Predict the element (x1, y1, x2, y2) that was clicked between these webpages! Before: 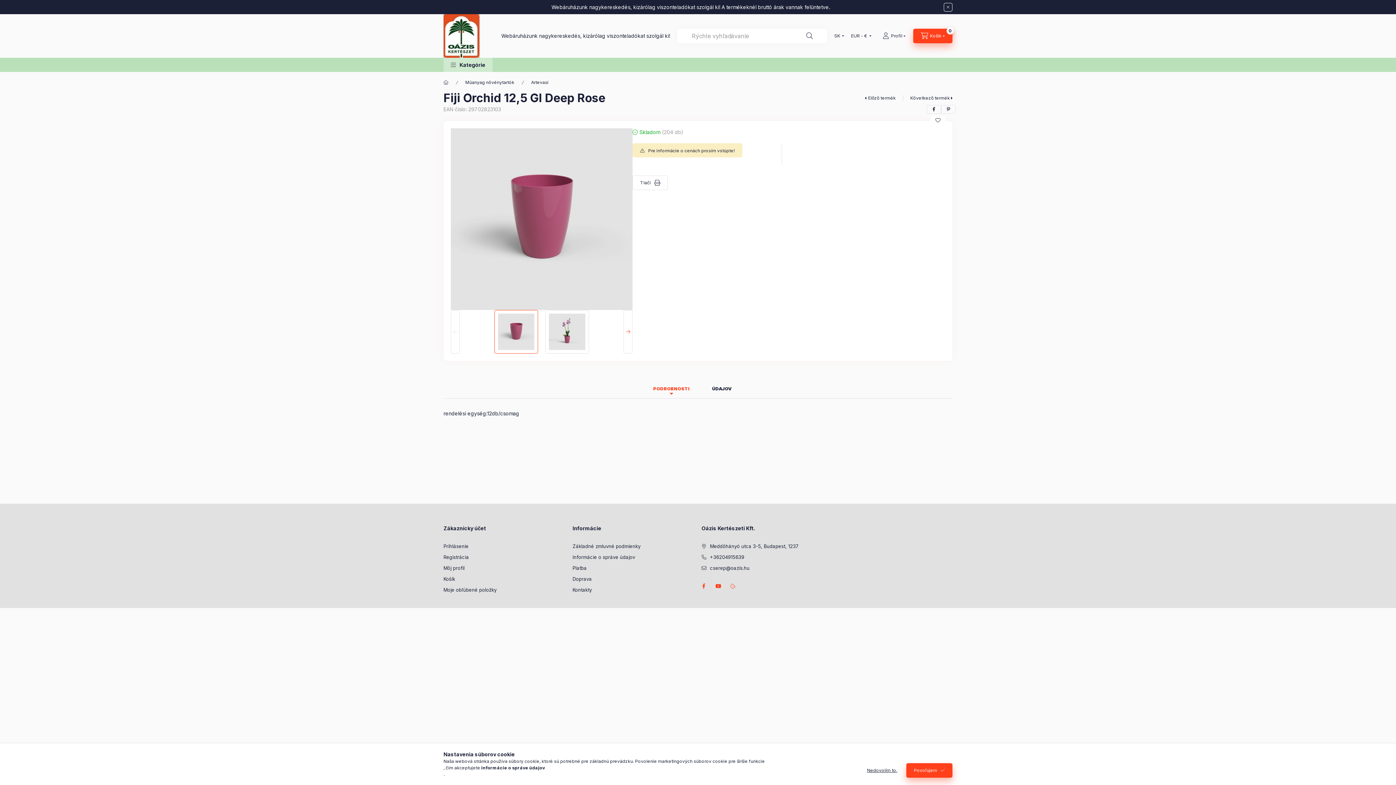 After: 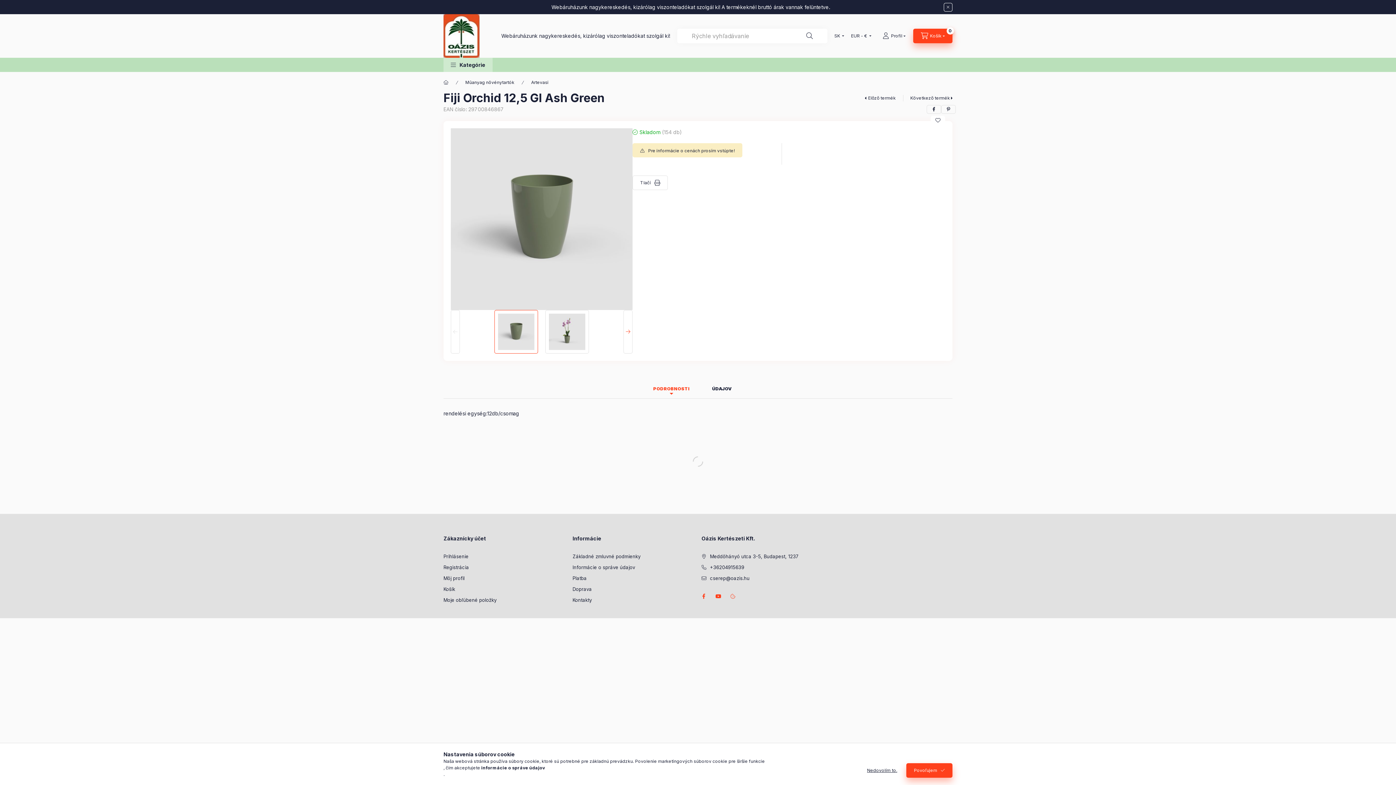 Action: bbox: (865, 94, 896, 101) label: Előző termék